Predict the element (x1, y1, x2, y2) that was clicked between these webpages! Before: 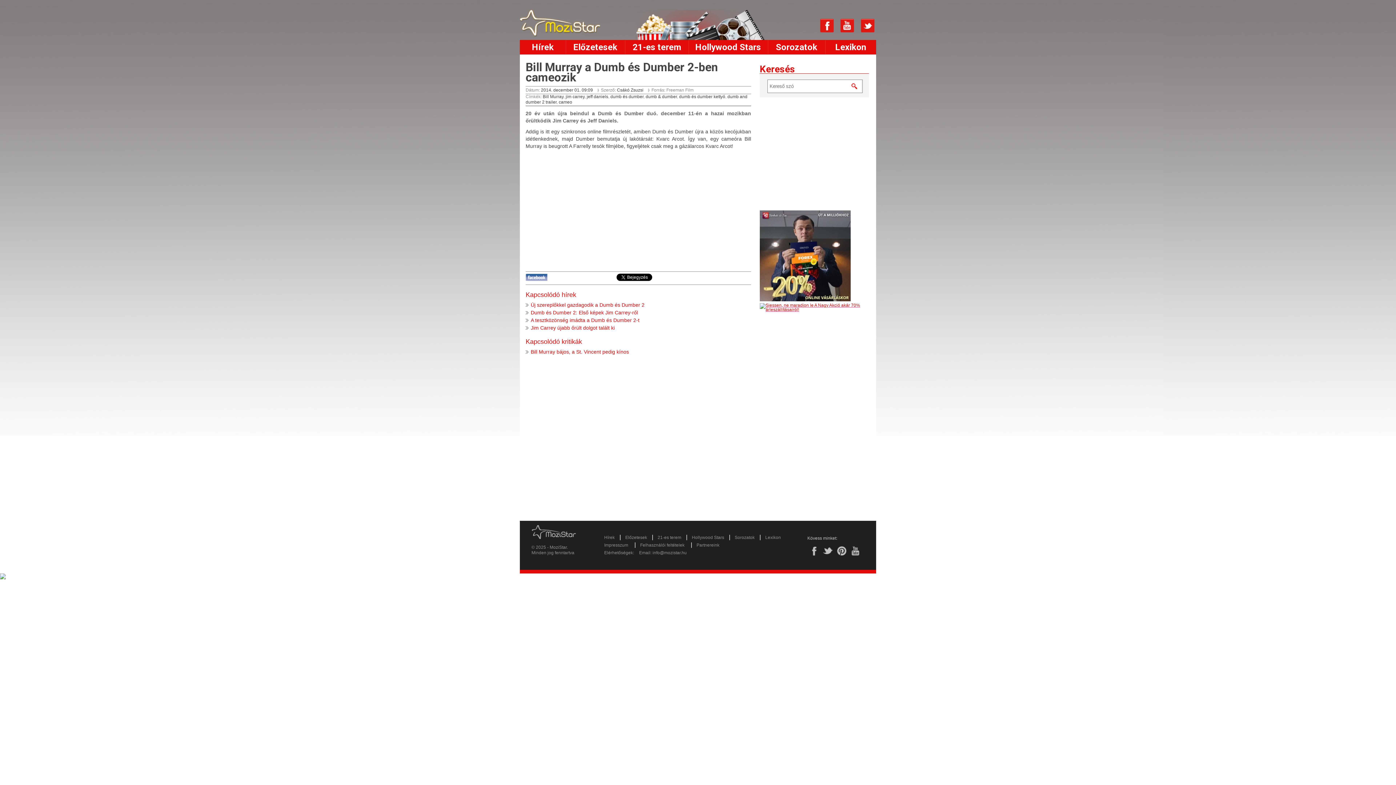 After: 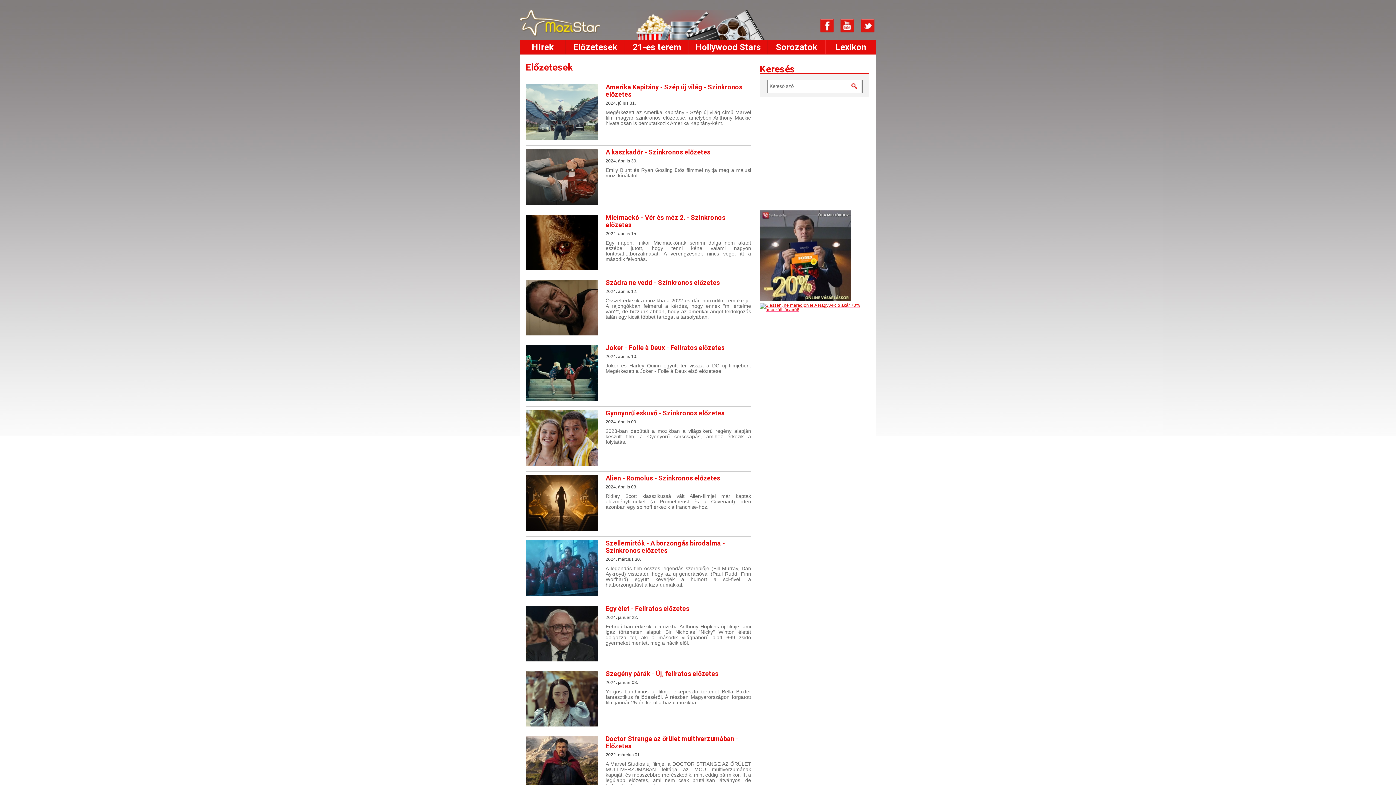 Action: label: Előzetesek bbox: (625, 535, 647, 540)